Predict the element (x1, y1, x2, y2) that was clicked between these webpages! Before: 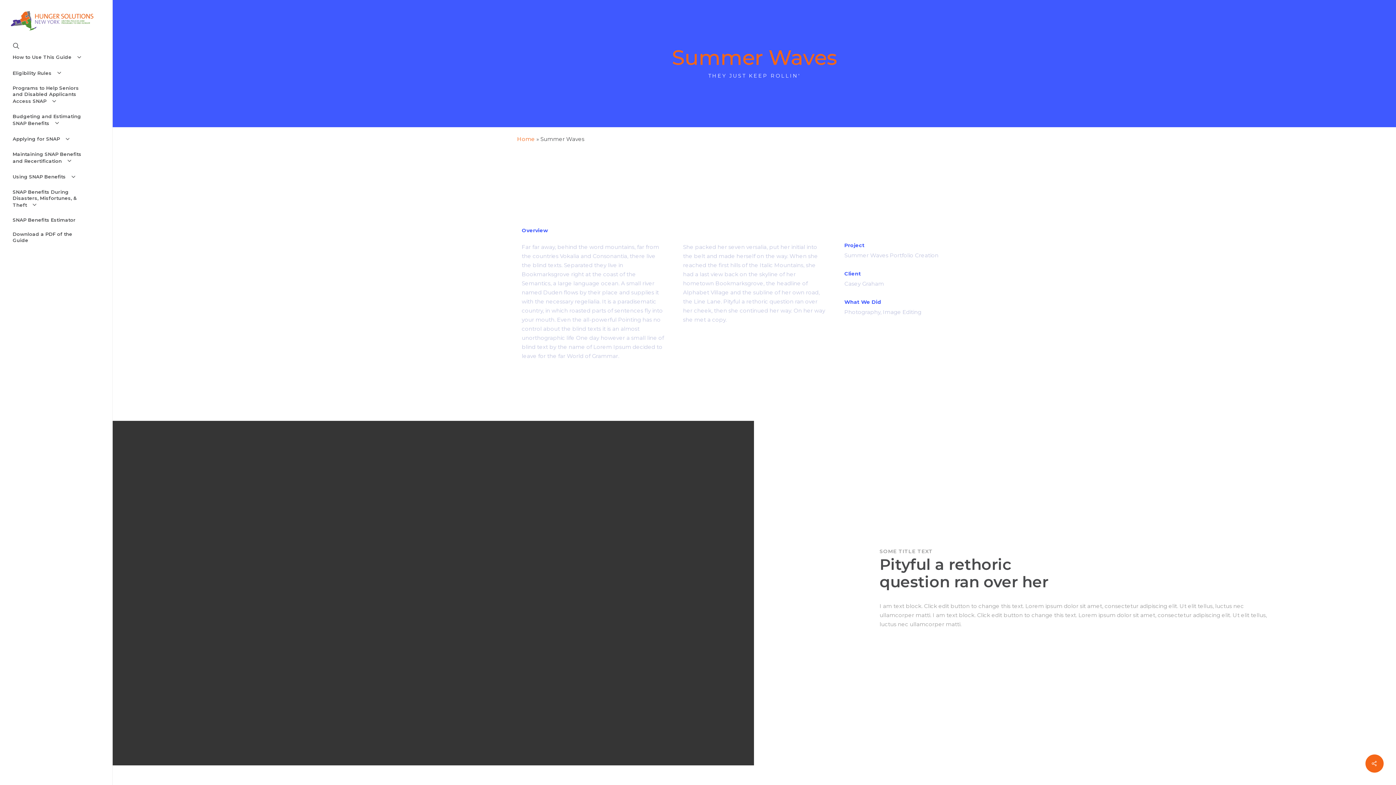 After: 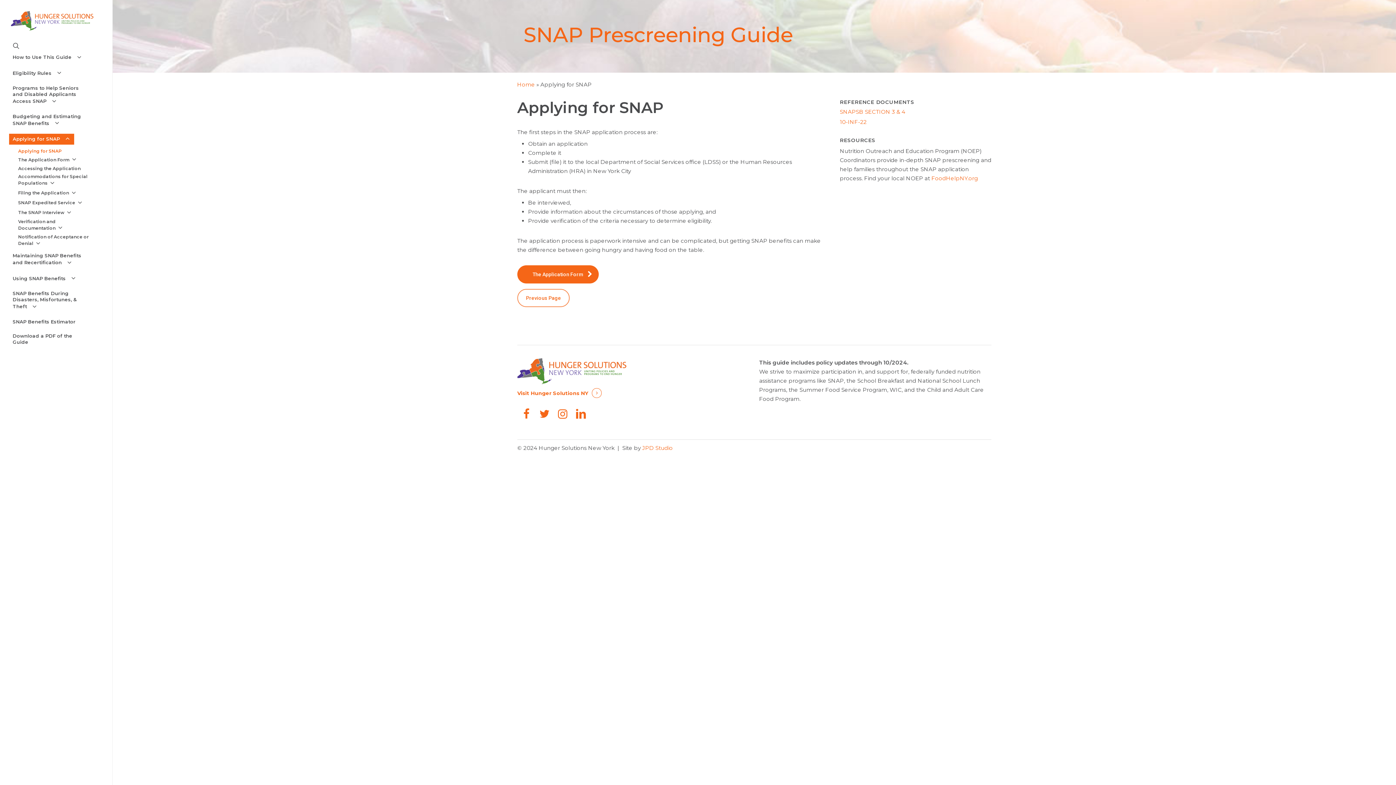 Action: bbox: (9, 131, 74, 147) label: Applying for SNAP